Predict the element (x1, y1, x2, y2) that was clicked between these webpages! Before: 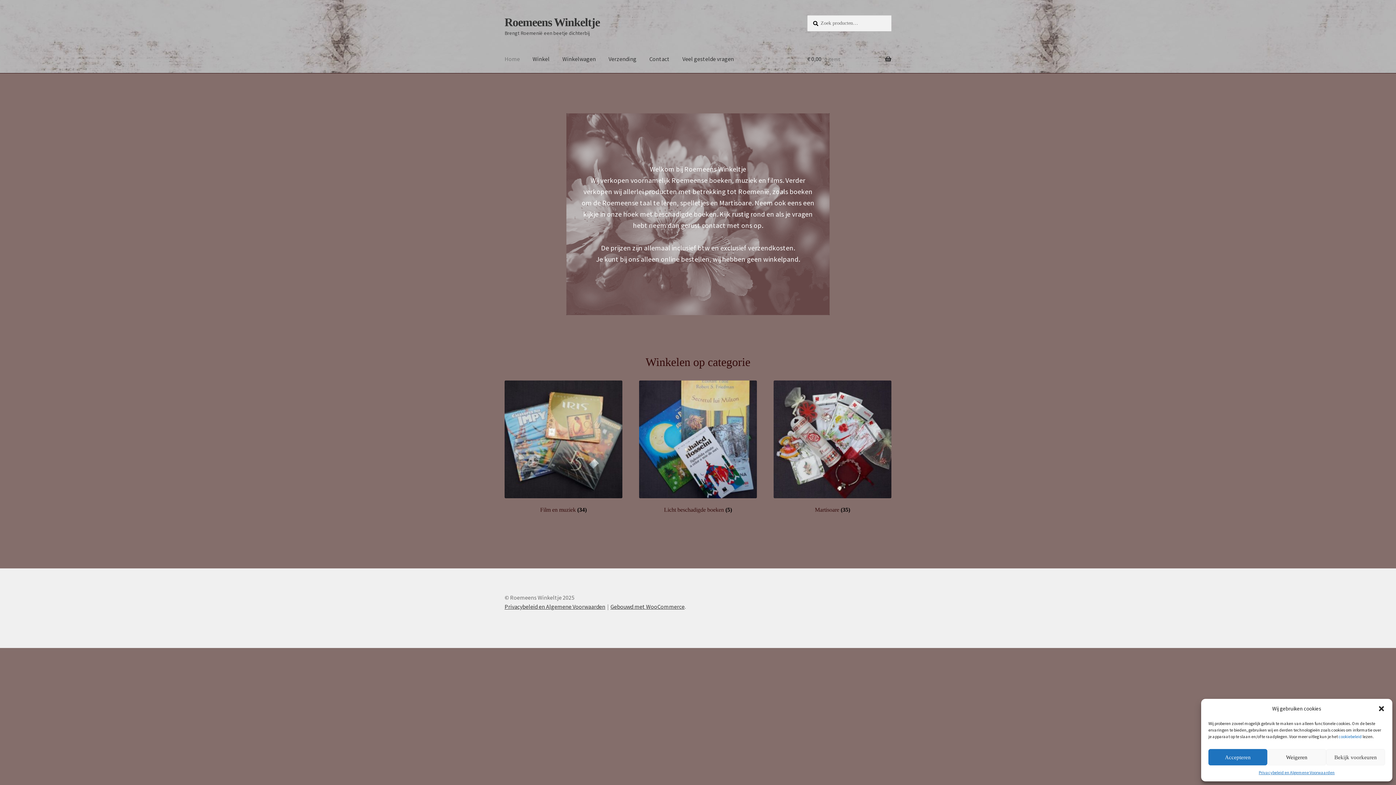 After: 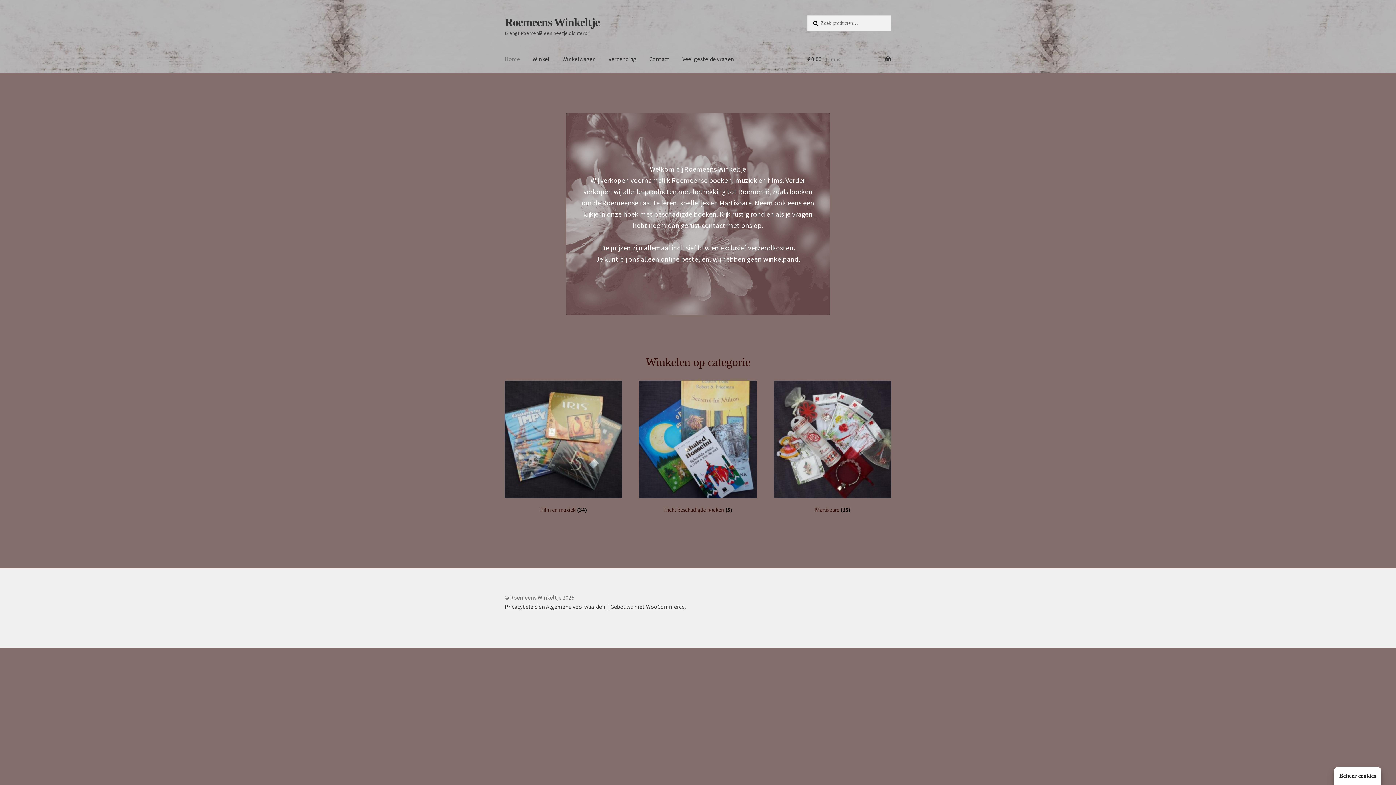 Action: bbox: (1378, 705, 1385, 712) label: Dialoogvenster sluiten